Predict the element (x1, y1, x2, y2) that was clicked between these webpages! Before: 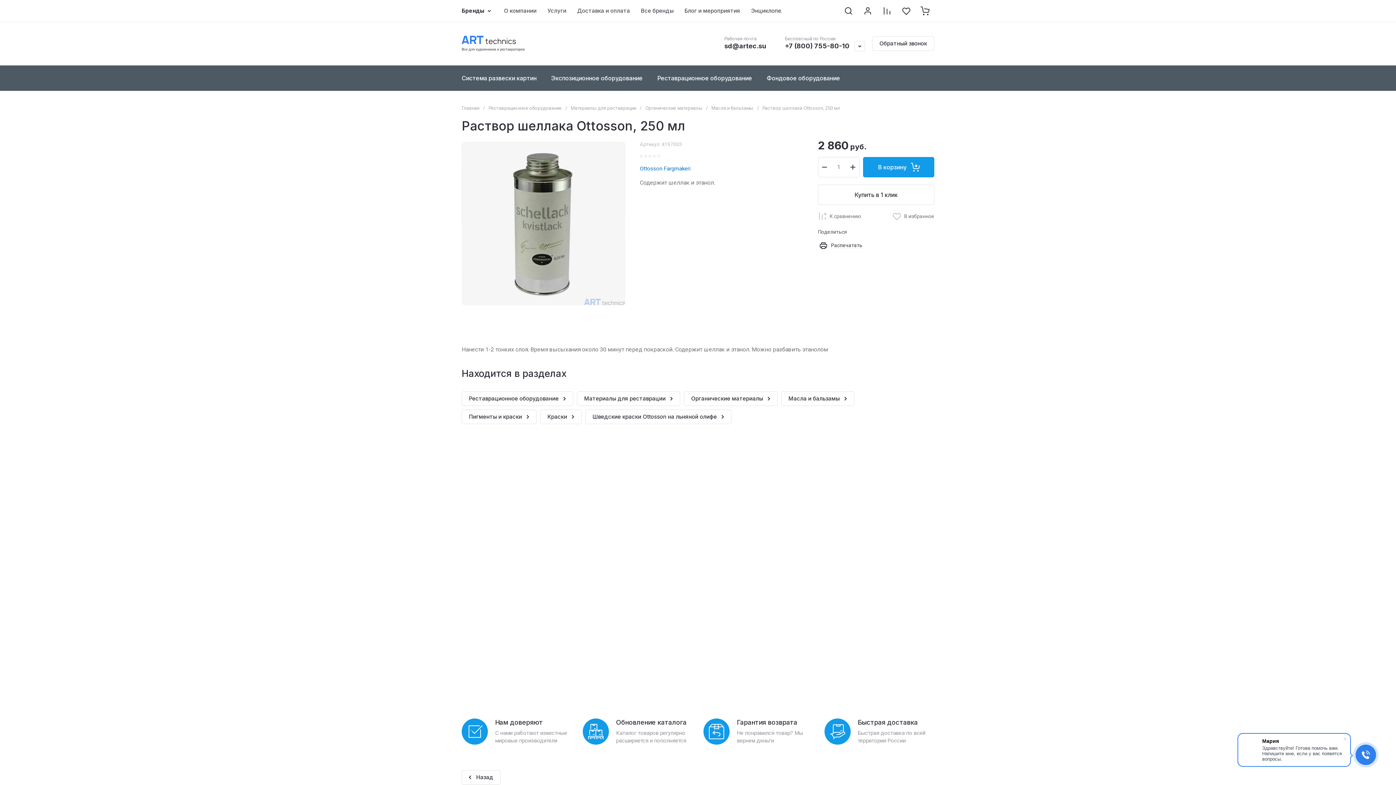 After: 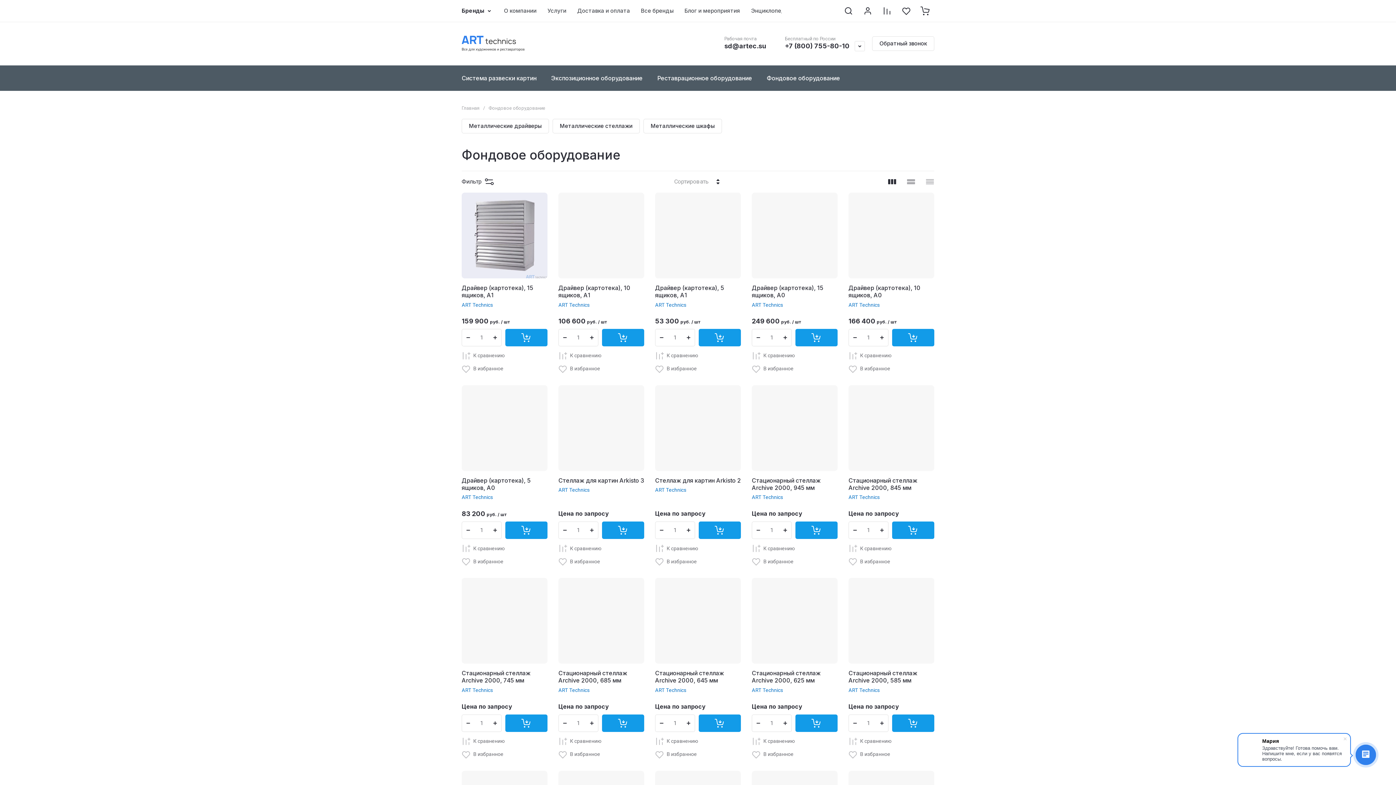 Action: bbox: (759, 65, 847, 90) label: Фондовое оборудование